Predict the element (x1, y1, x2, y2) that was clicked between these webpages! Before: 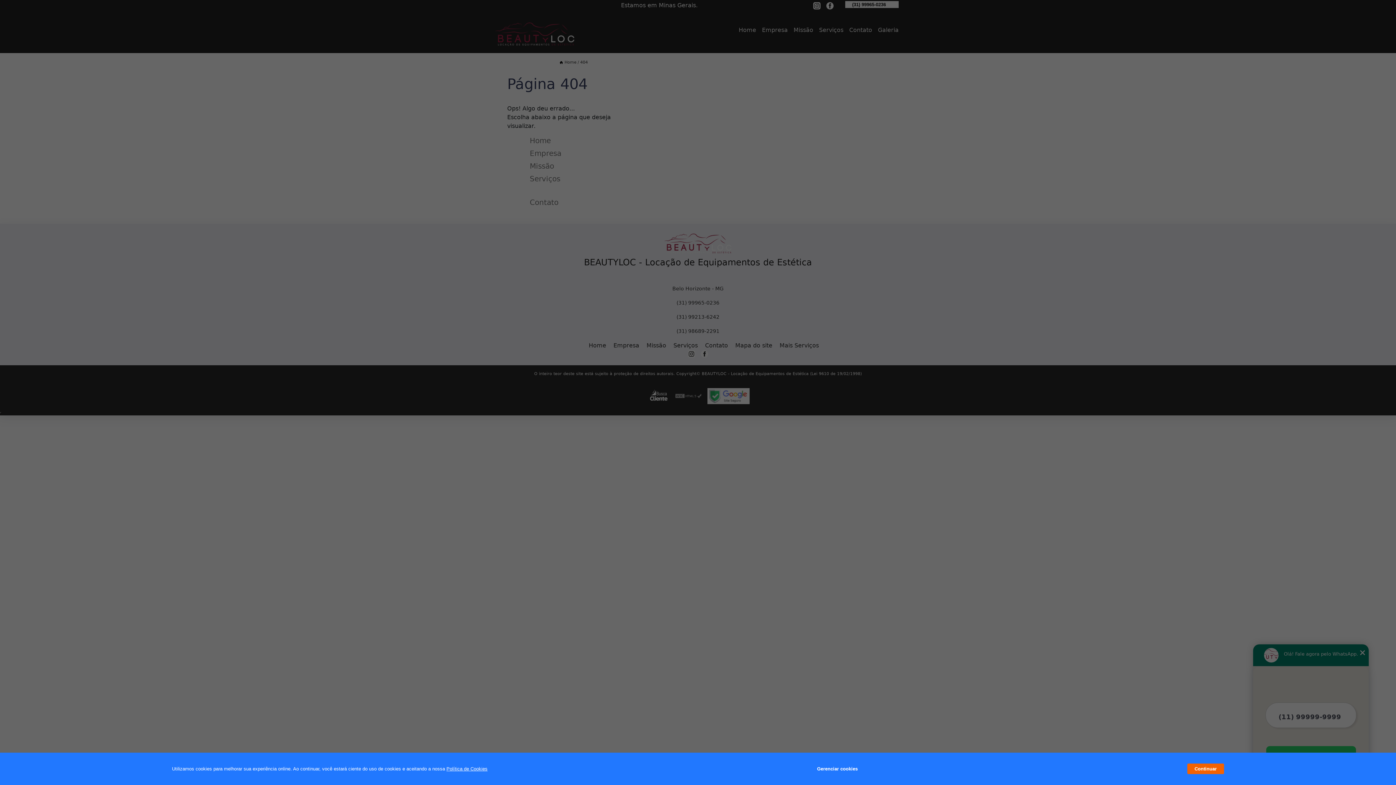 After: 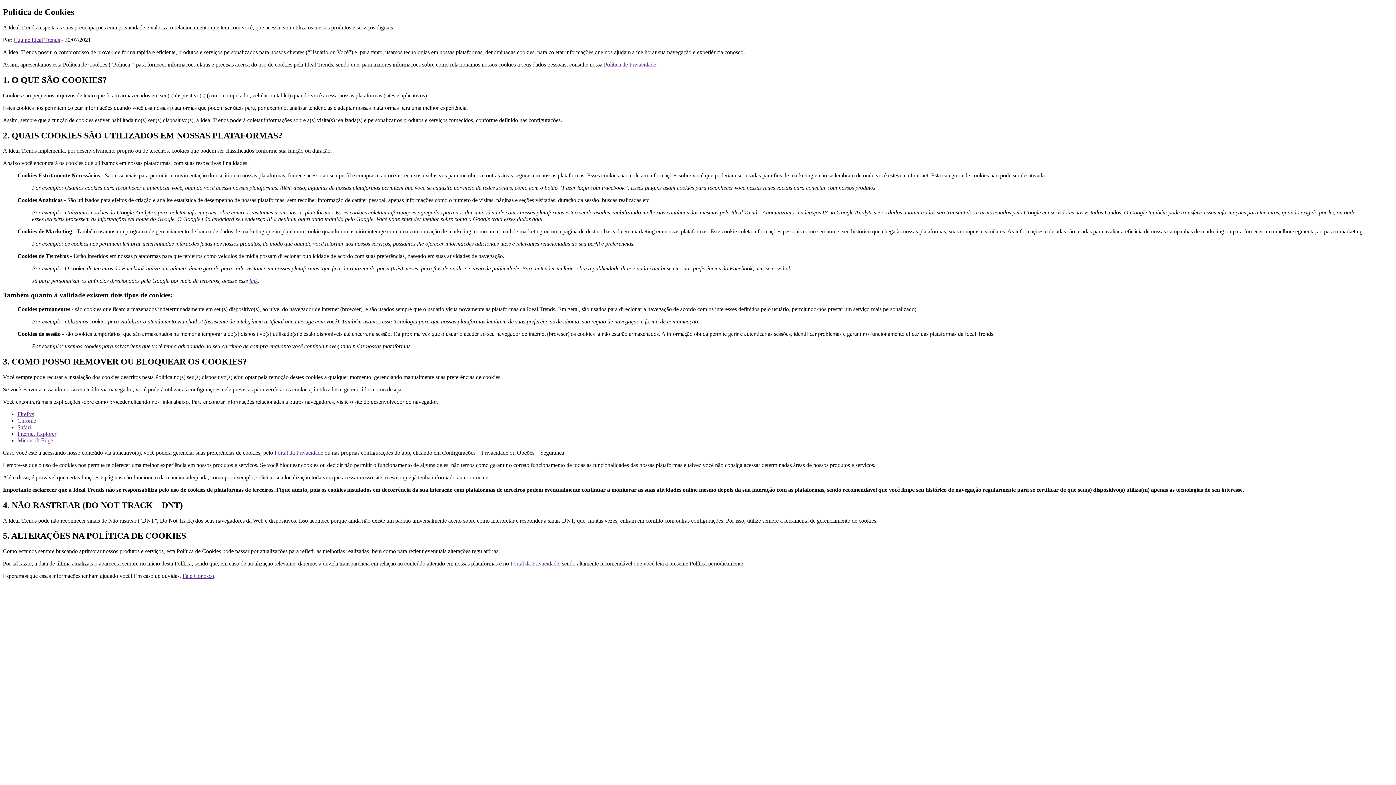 Action: bbox: (446, 766, 487, 772) label: Política de Cookies